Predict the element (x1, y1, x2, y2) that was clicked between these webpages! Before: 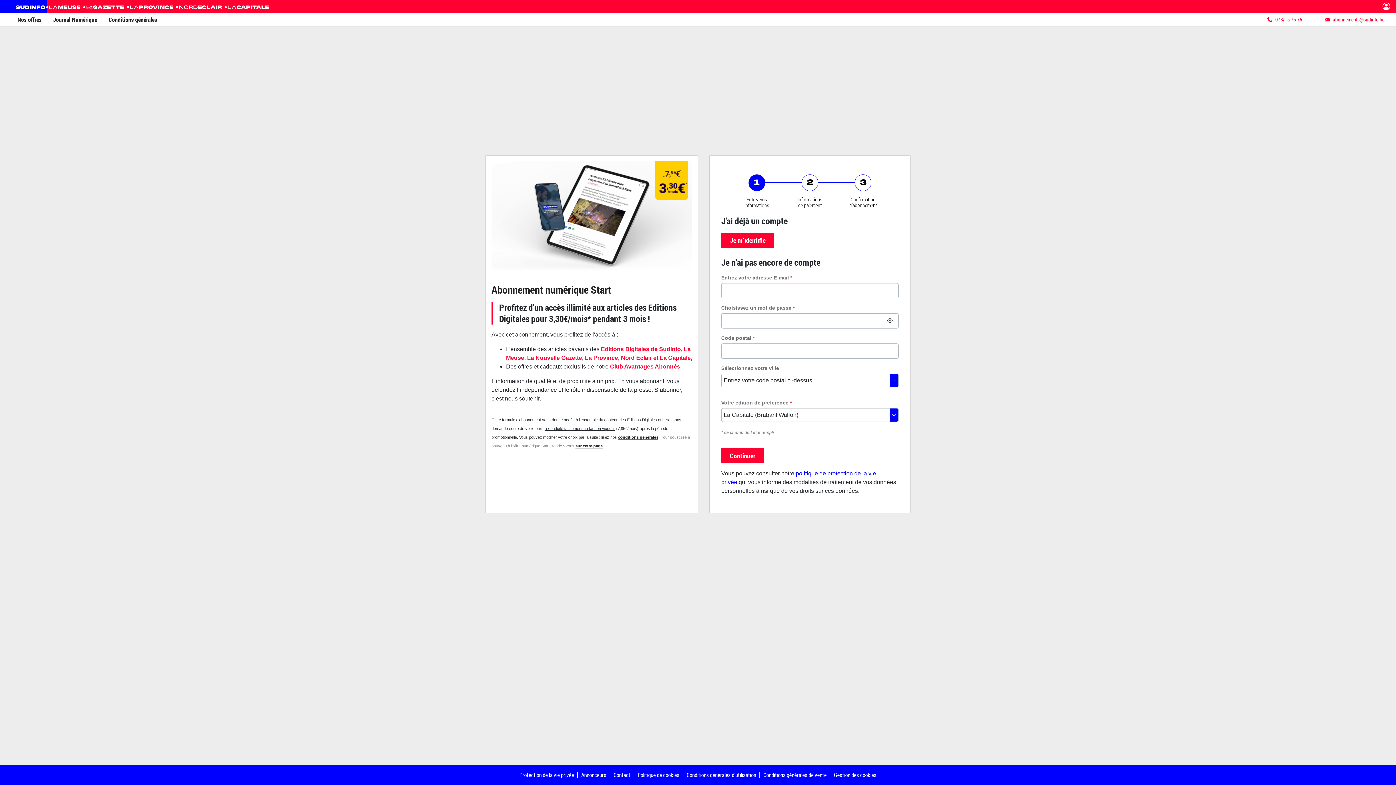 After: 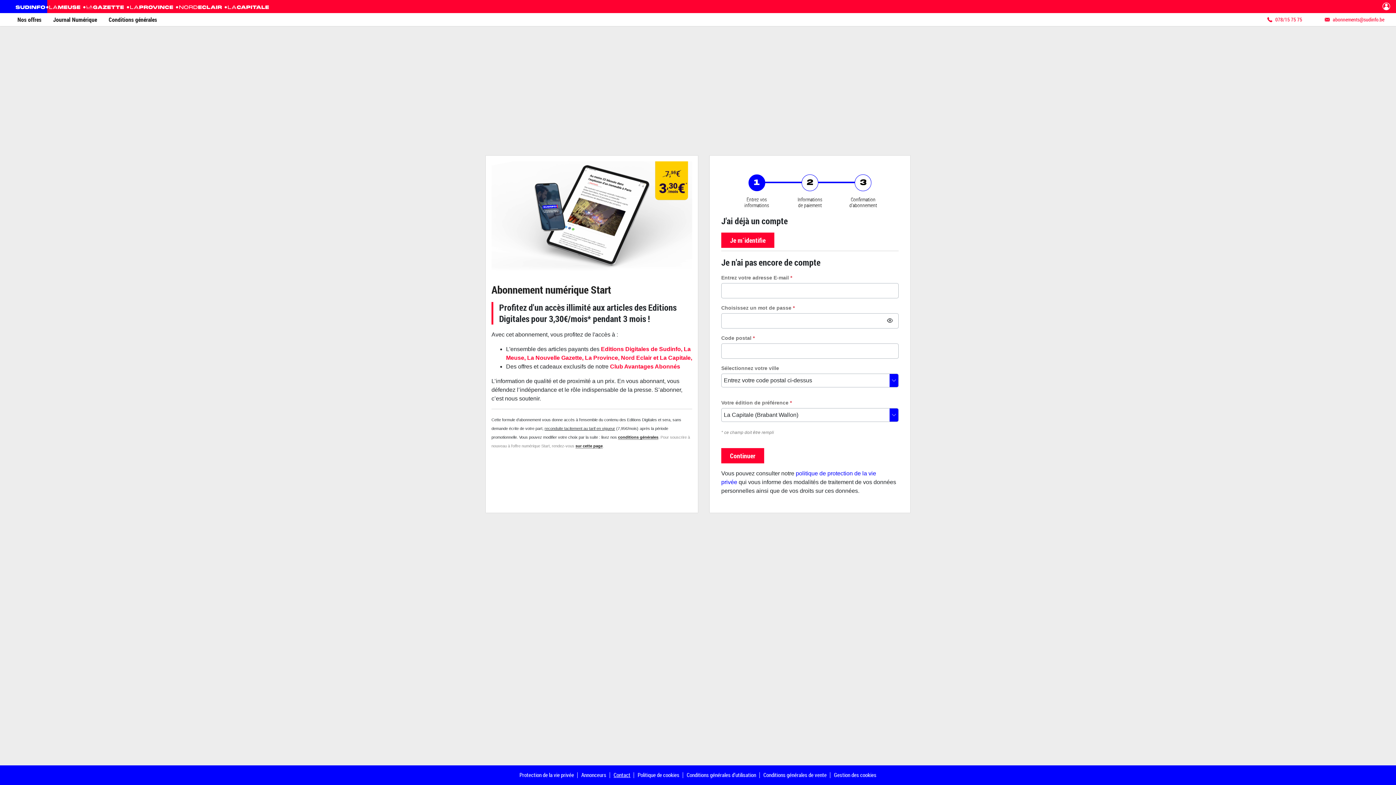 Action: bbox: (613, 771, 630, 778) label: Contact